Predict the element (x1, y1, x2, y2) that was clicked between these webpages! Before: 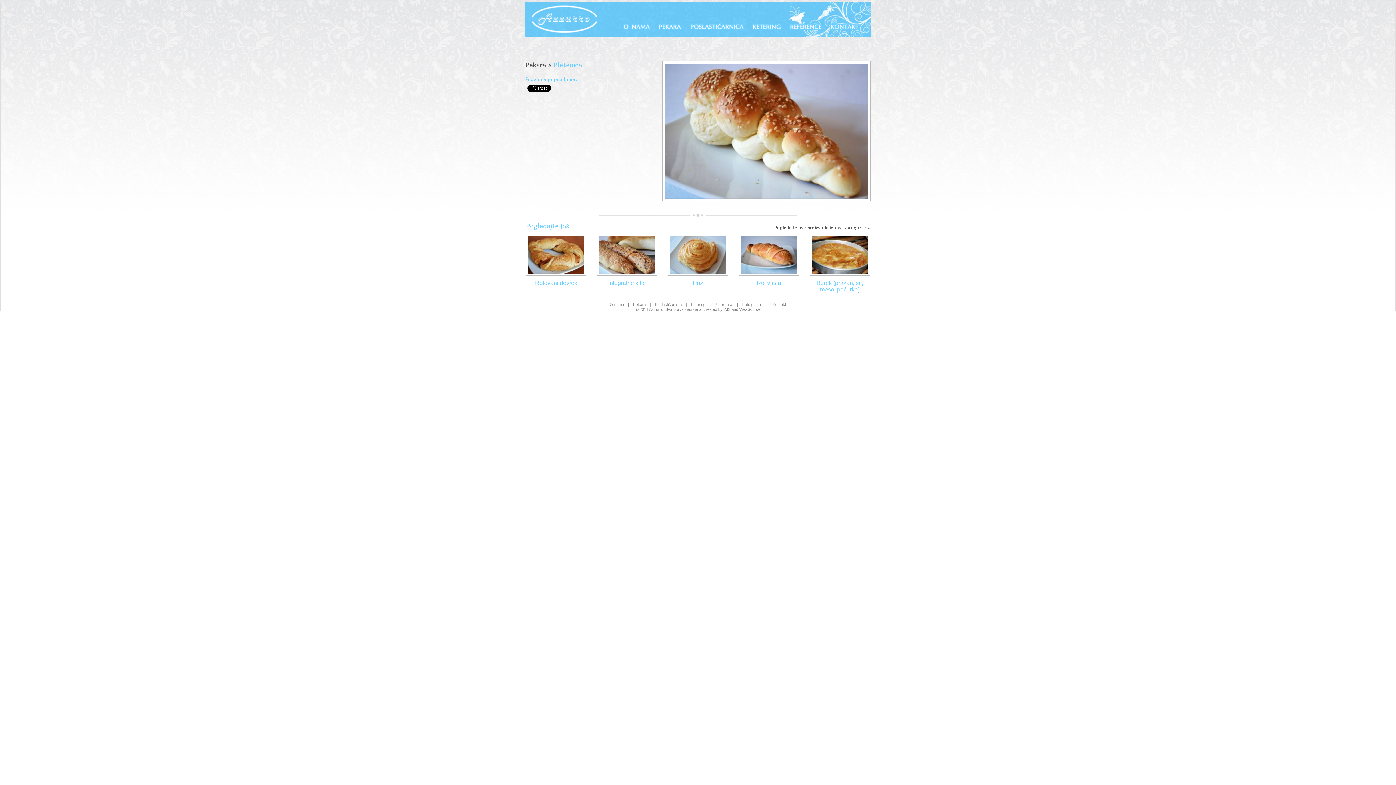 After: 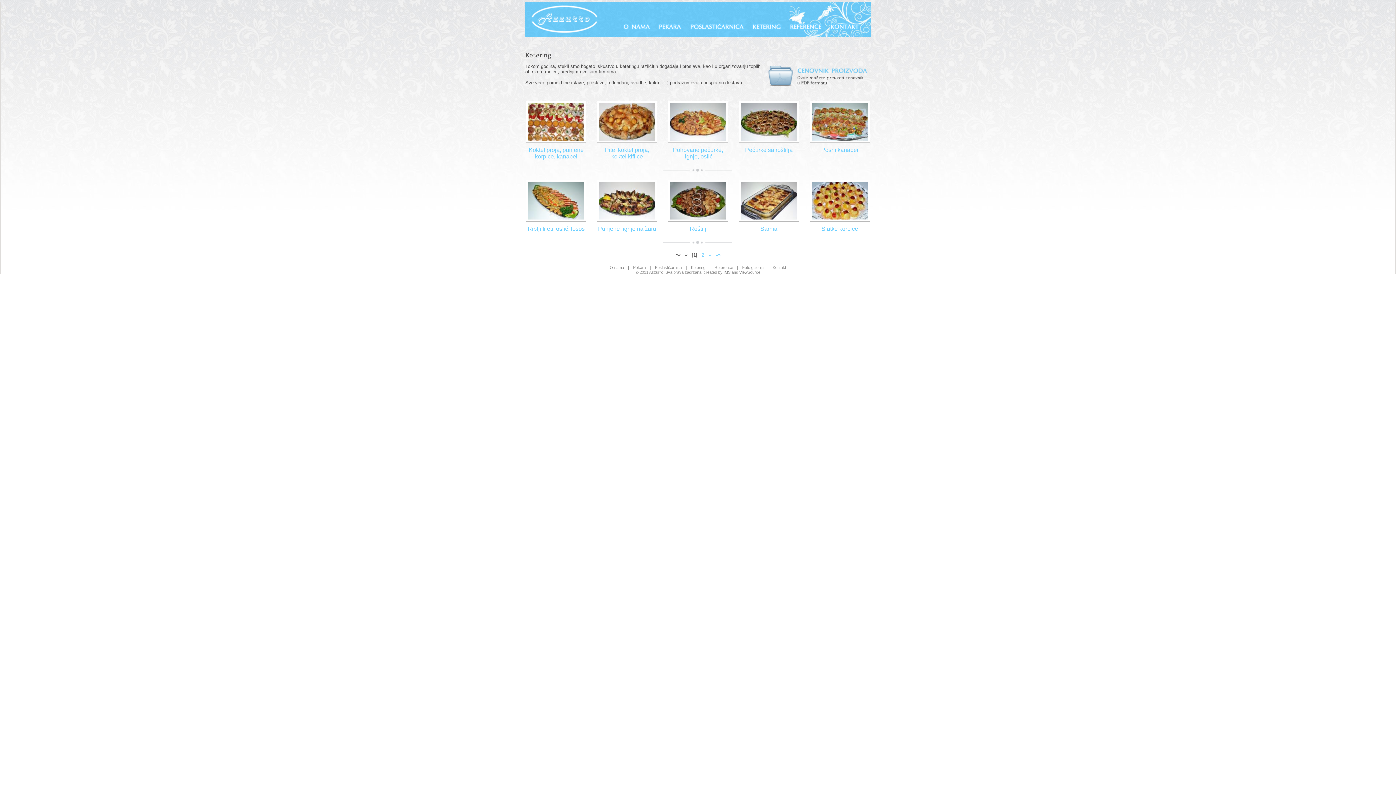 Action: bbox: (752, 25, 781, 31)